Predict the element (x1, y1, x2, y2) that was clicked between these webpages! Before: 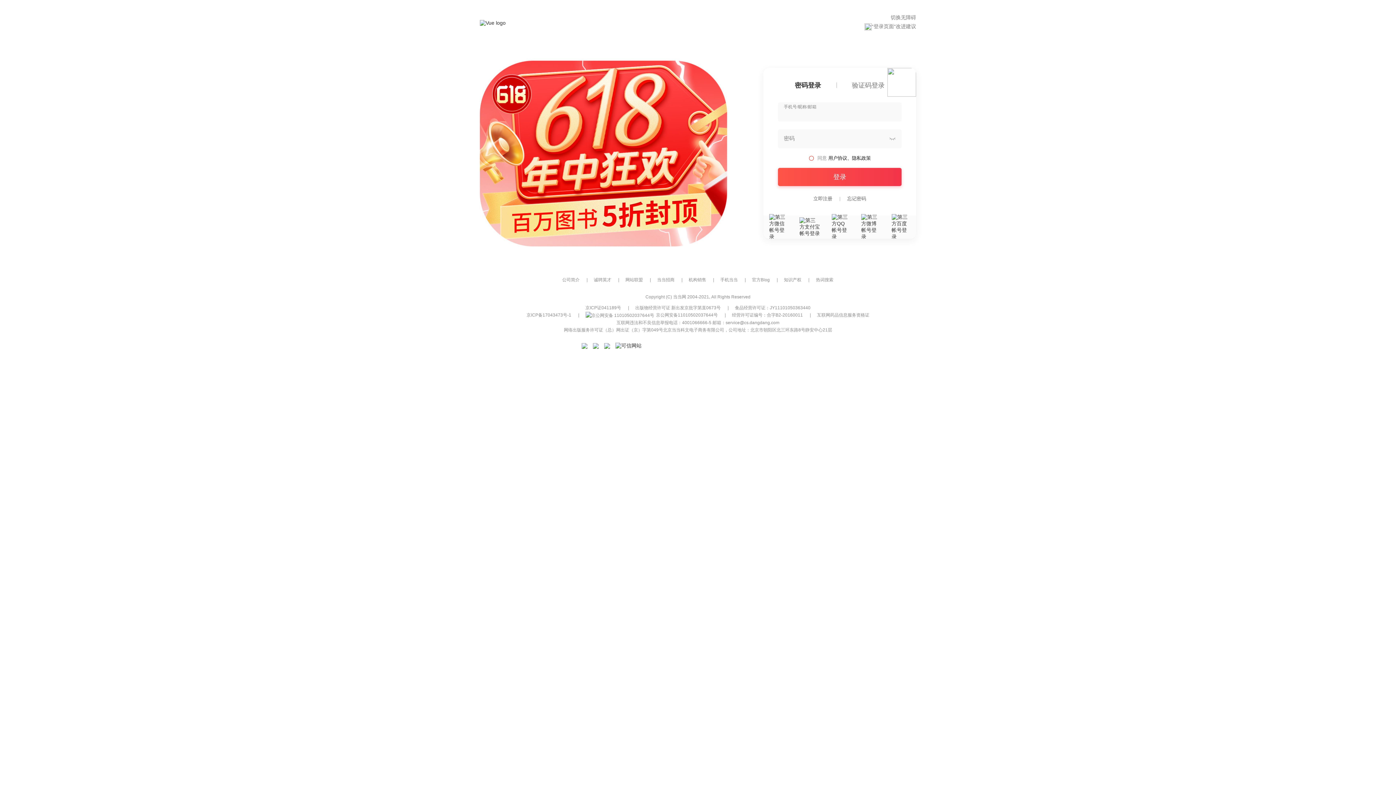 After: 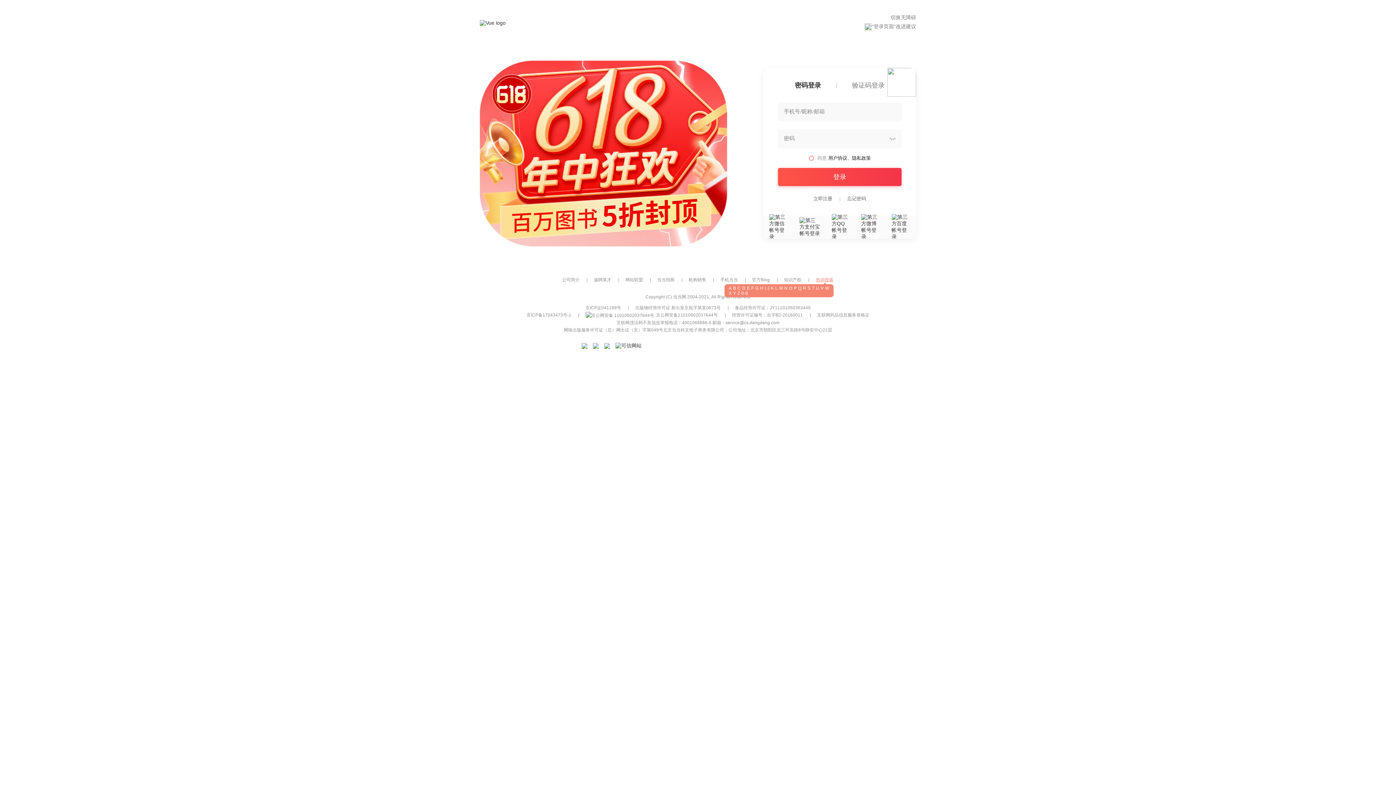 Action: label: 热词搜索 bbox: (816, 277, 833, 282)